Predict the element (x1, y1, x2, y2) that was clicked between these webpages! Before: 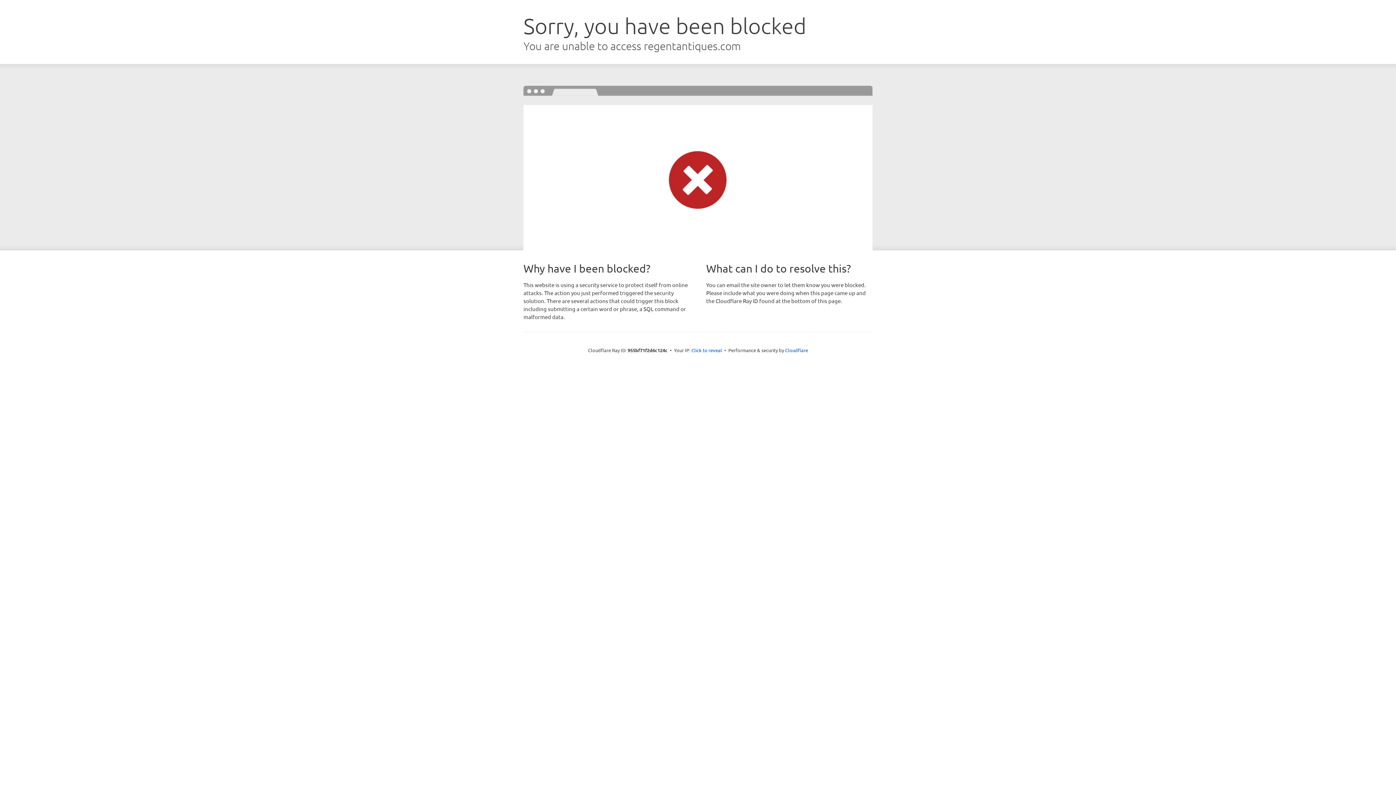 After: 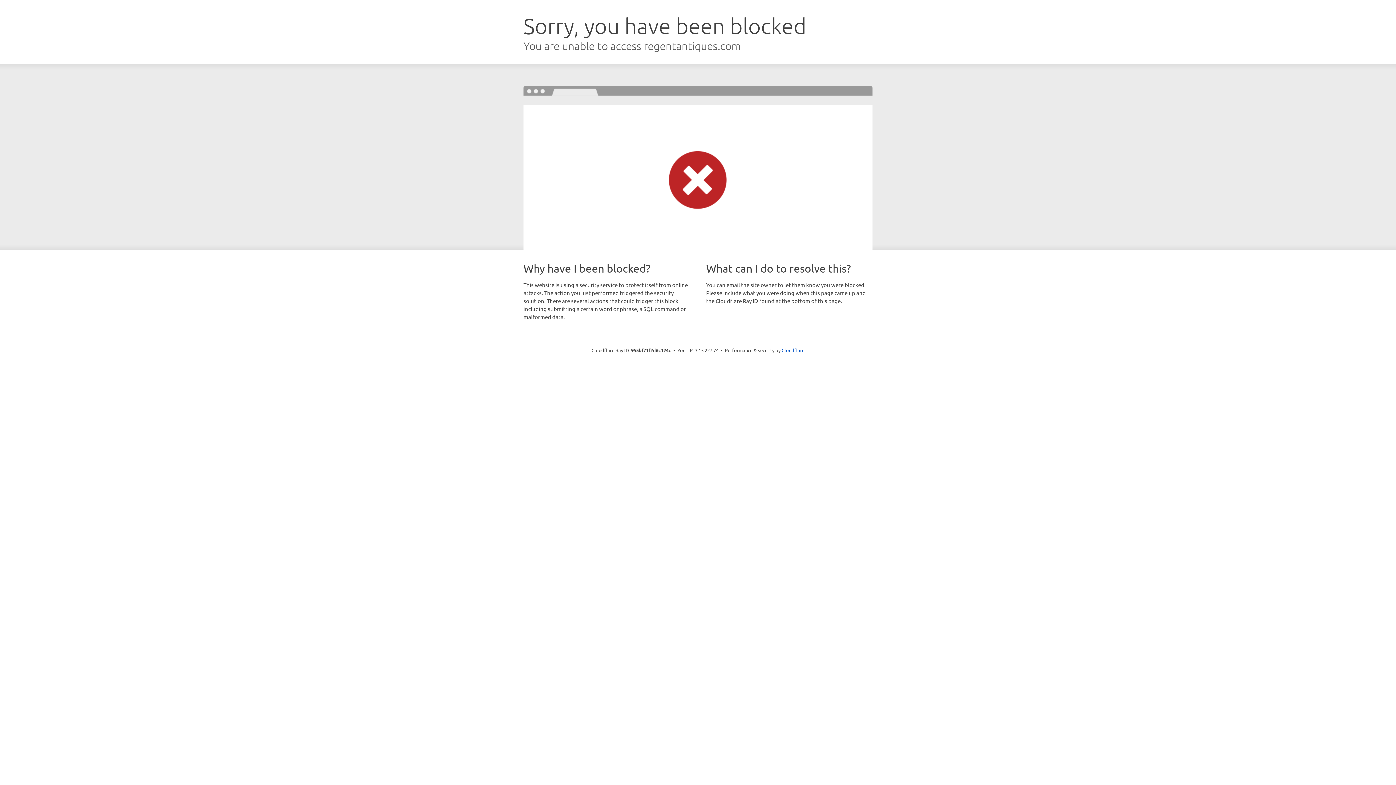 Action: label: Click to reveal bbox: (691, 346, 722, 353)